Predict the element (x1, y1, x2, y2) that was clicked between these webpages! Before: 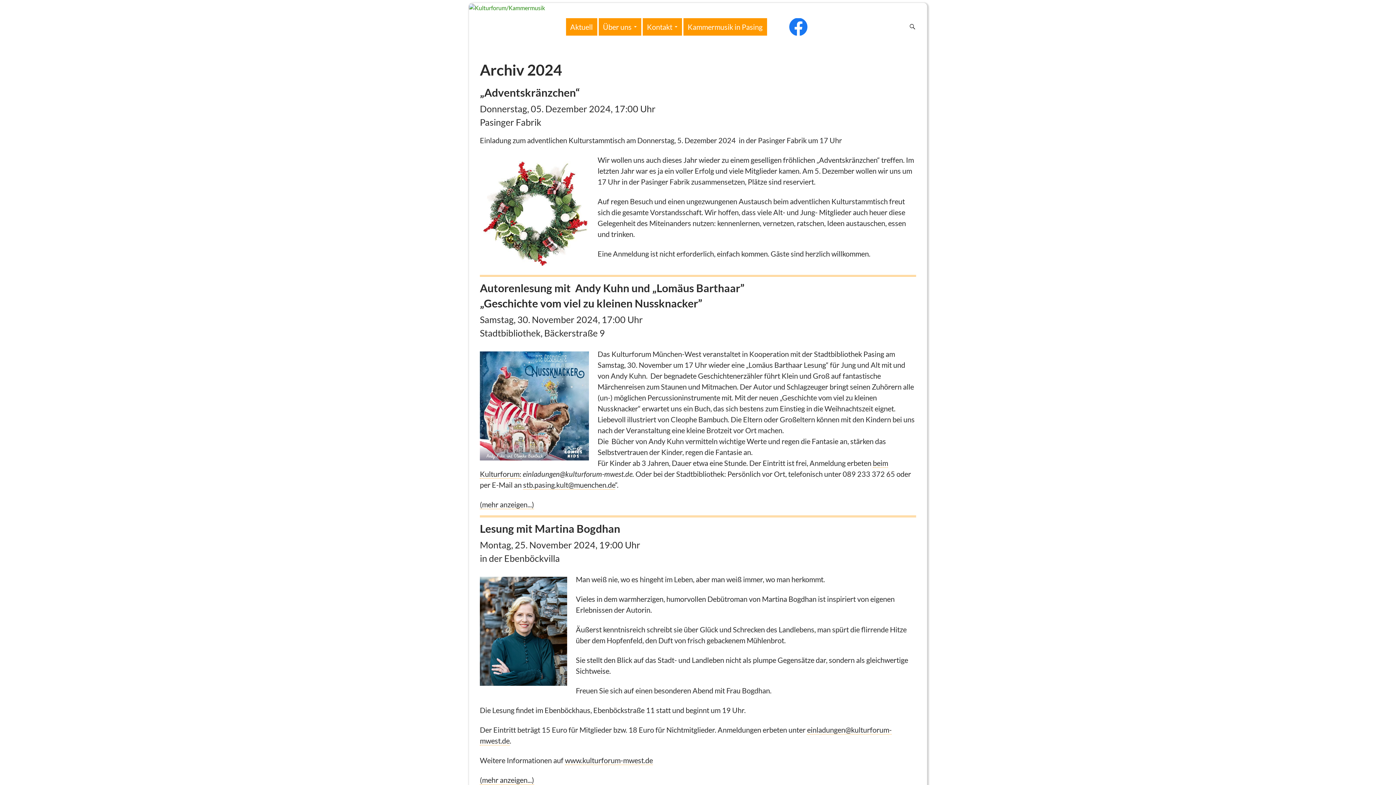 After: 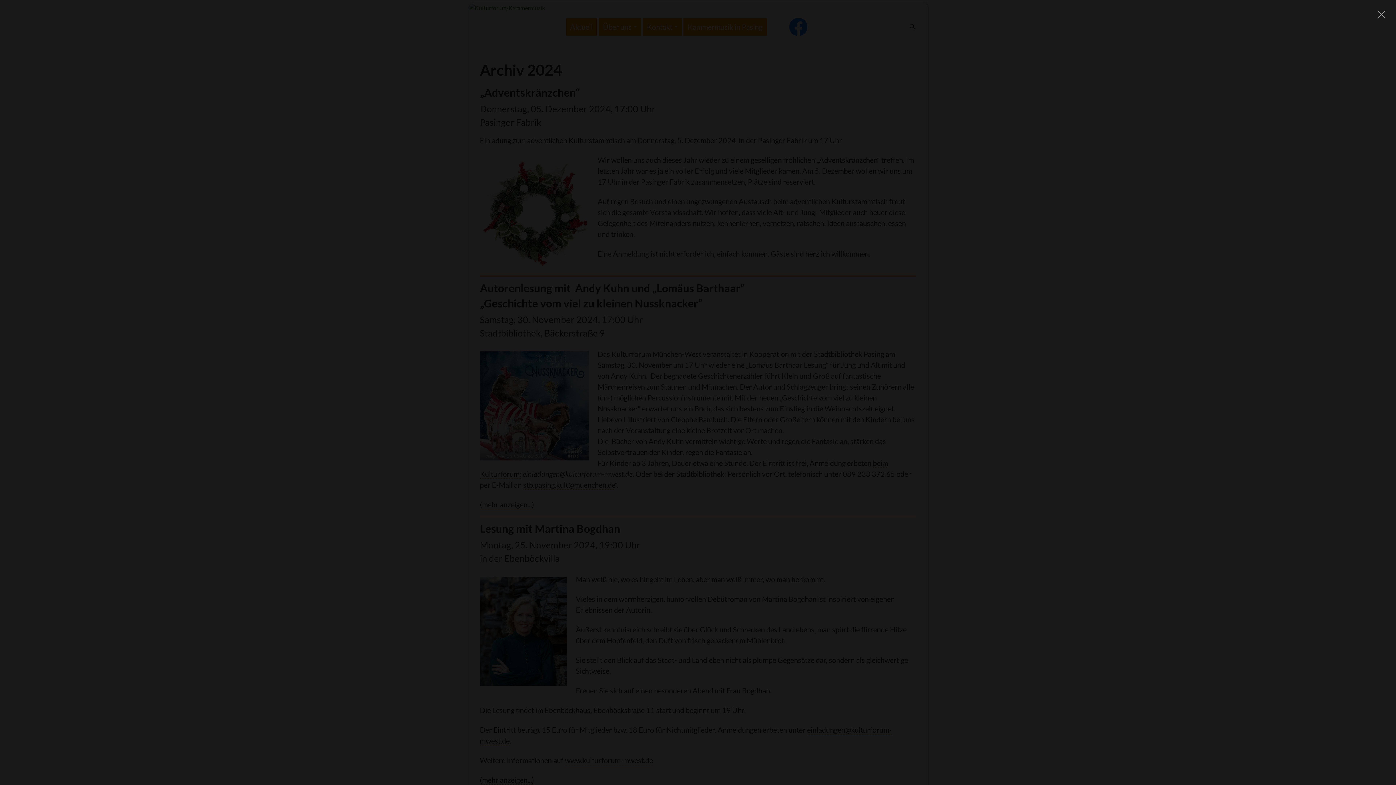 Action: bbox: (480, 577, 567, 686)